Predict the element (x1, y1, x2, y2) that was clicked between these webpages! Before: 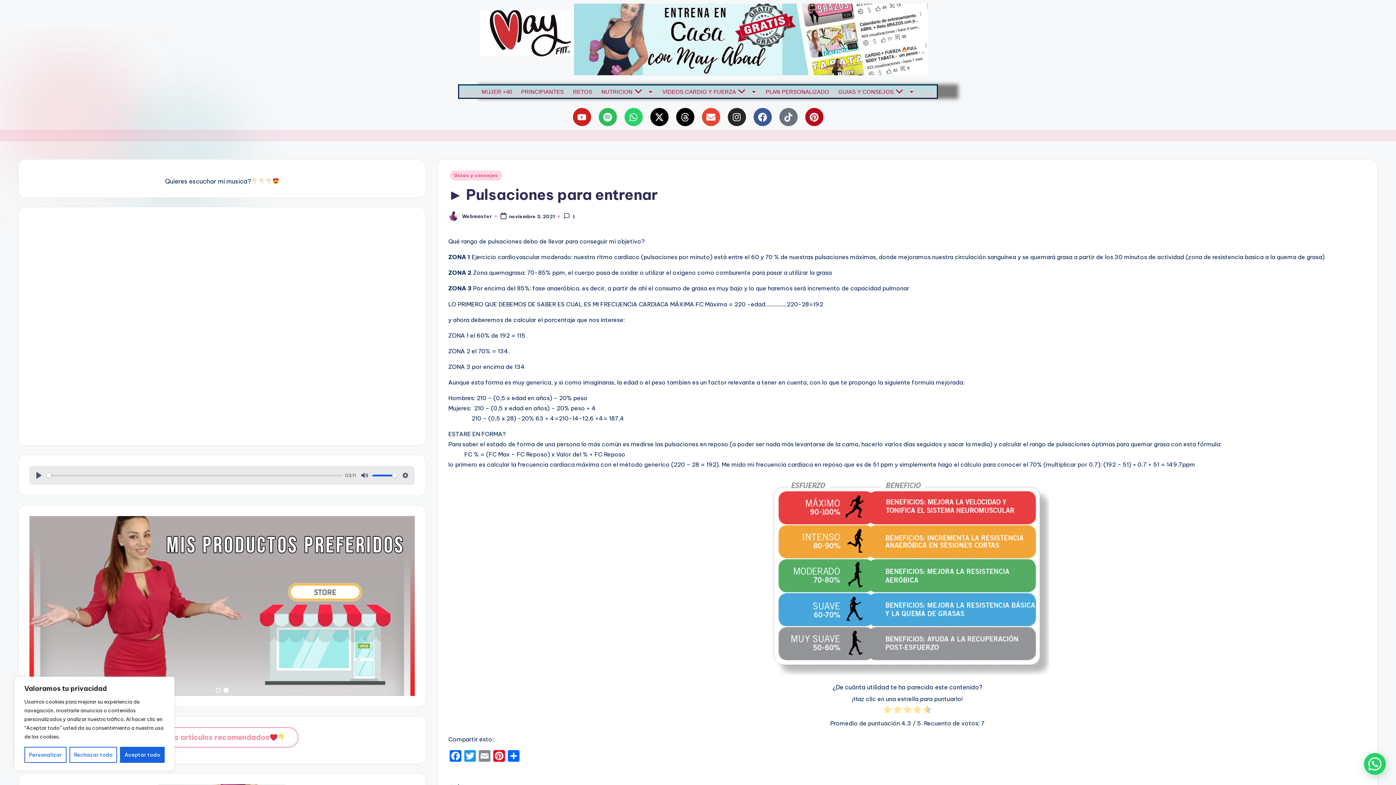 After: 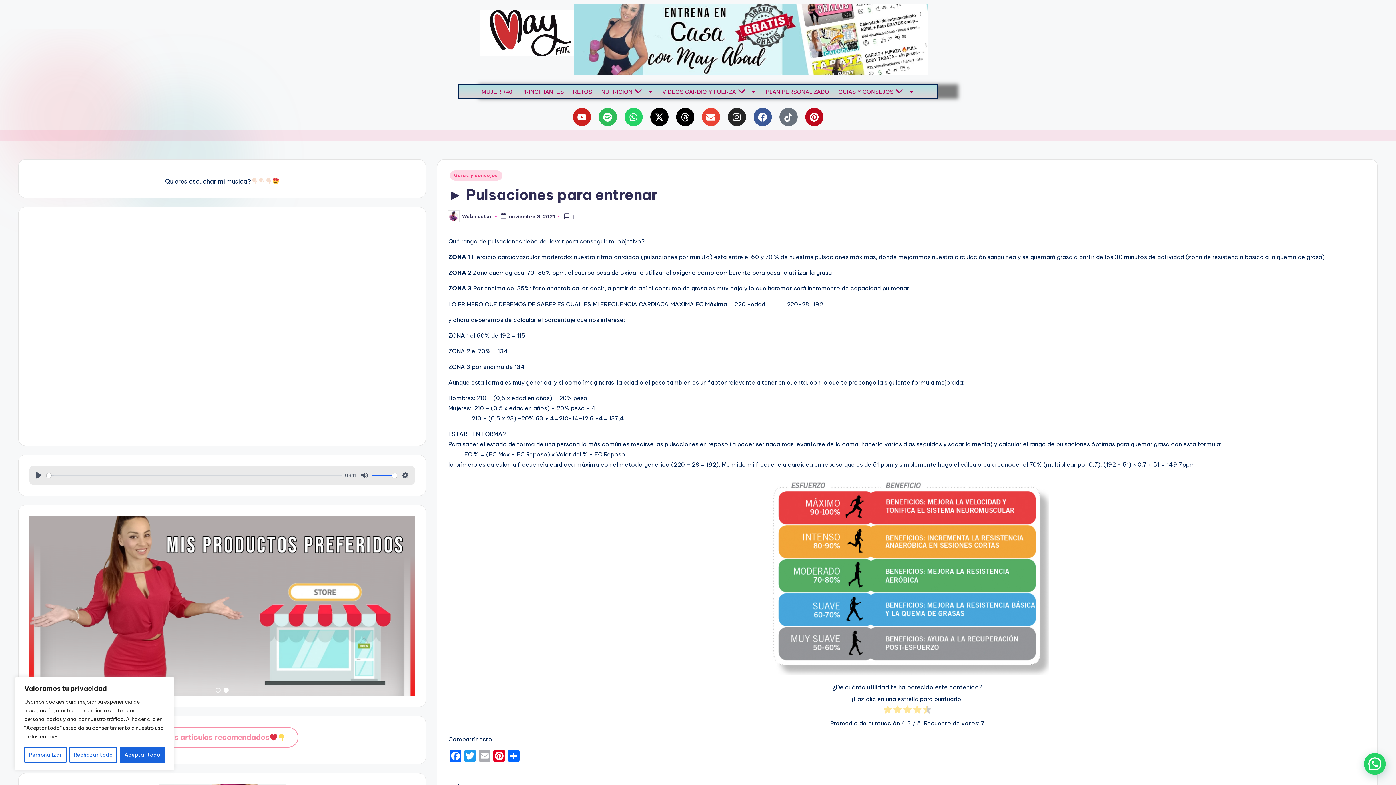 Action: bbox: (477, 750, 492, 763) label: Email